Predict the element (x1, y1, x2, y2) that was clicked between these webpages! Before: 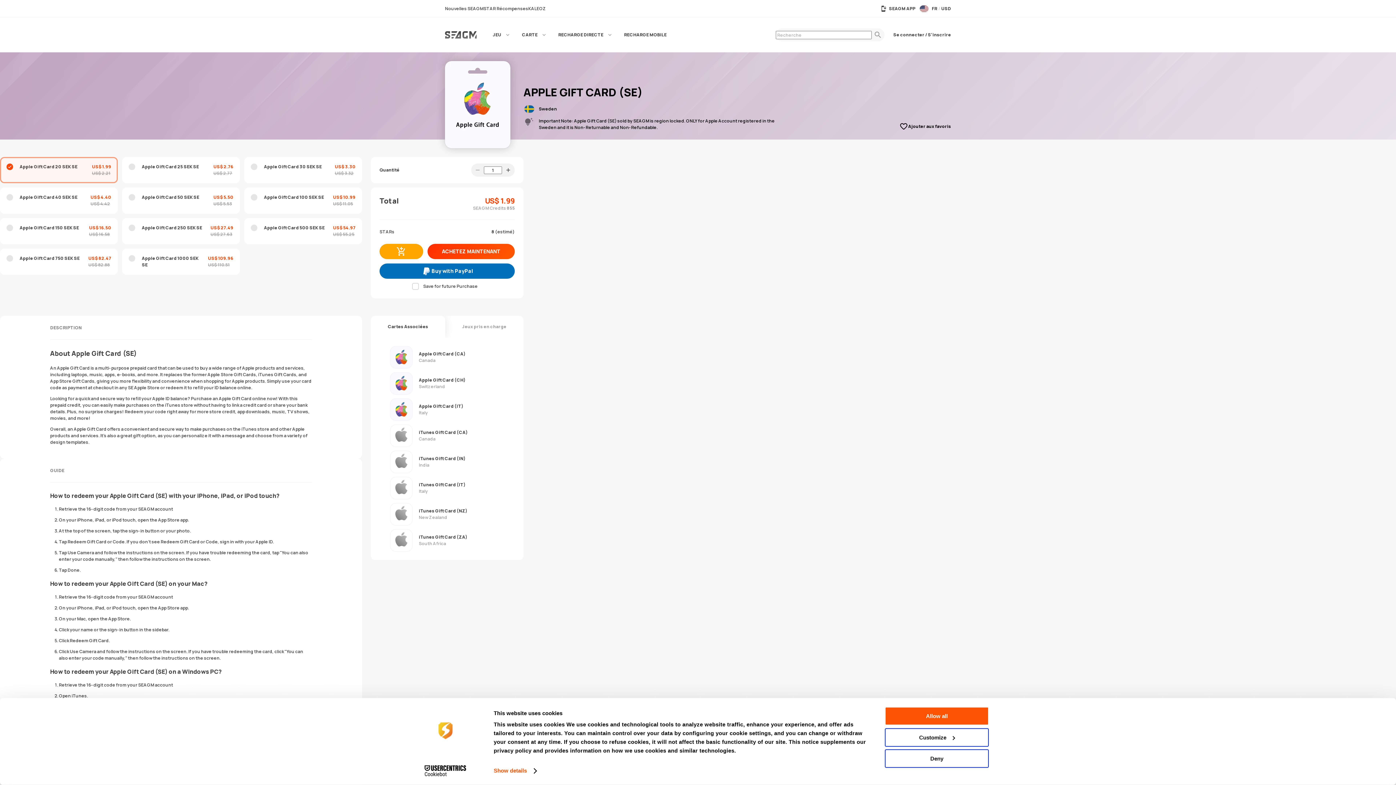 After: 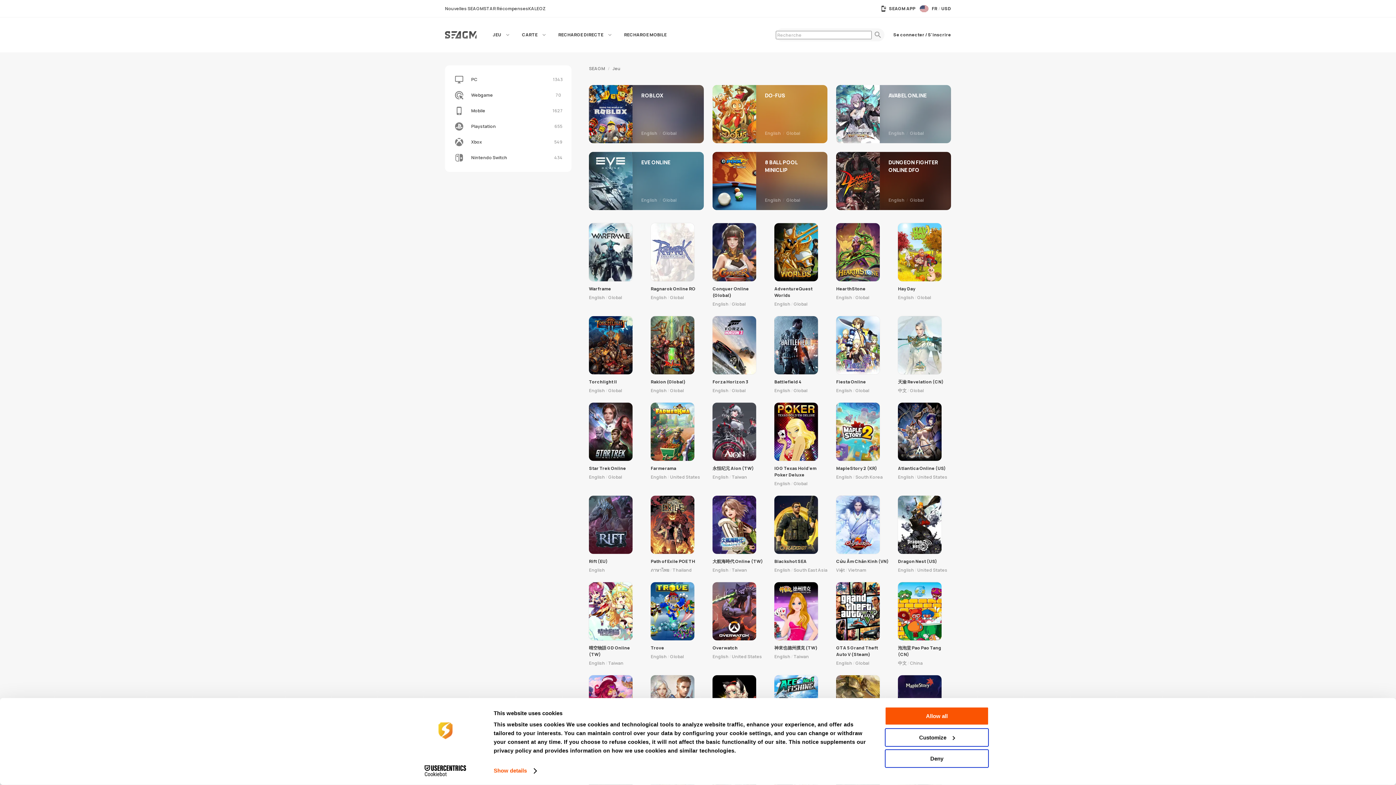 Action: label: JEU bbox: (485, 28, 504, 41)